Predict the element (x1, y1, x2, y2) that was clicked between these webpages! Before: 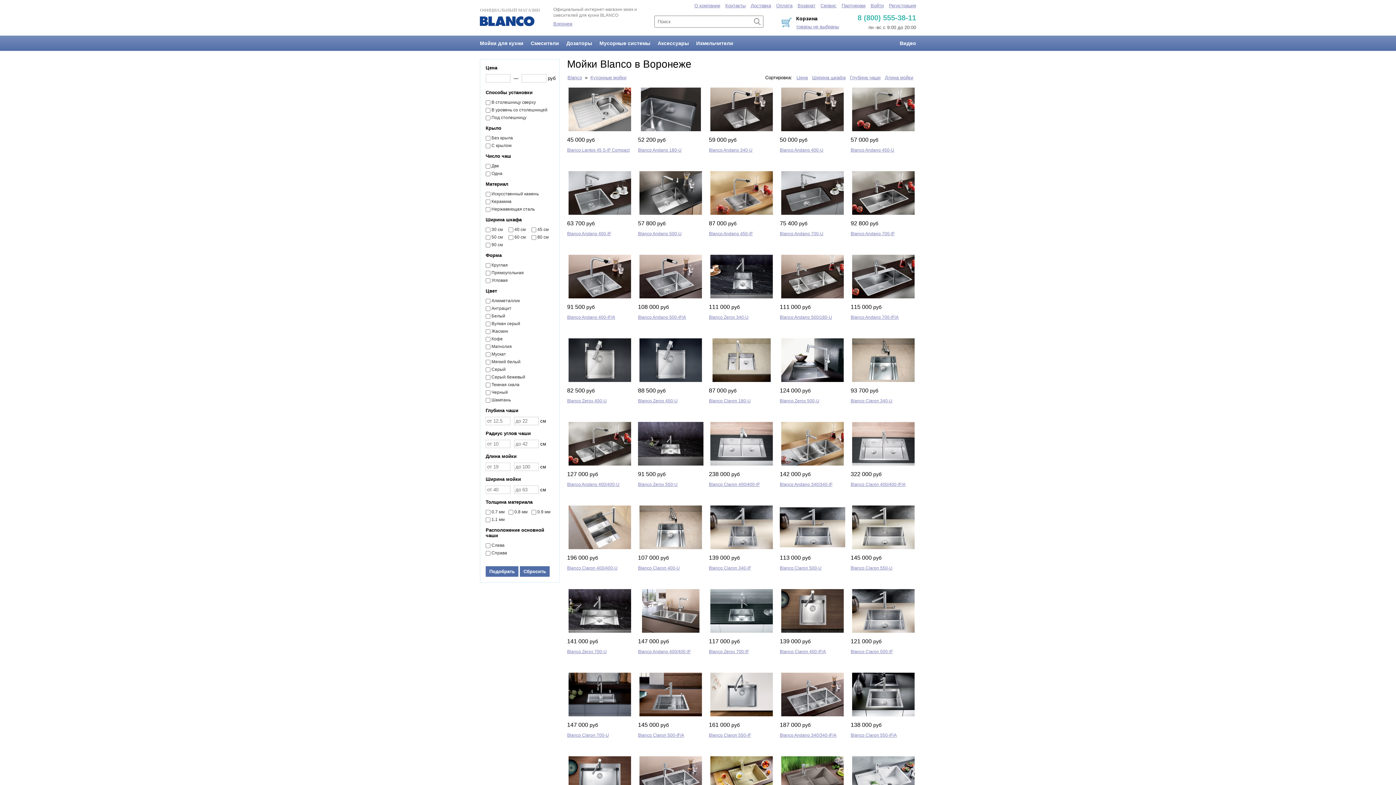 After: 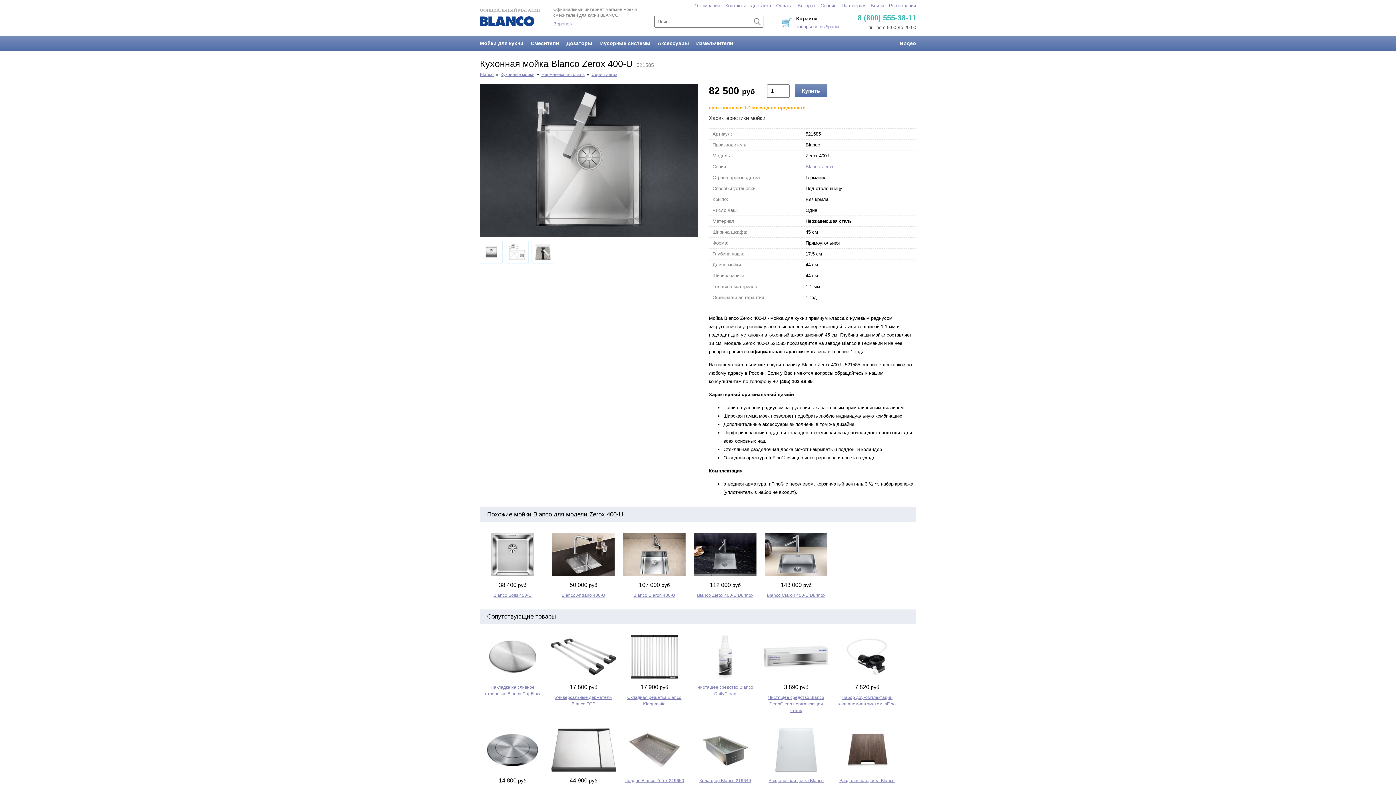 Action: label: Blanco Zerox 400‑U bbox: (567, 398, 606, 403)